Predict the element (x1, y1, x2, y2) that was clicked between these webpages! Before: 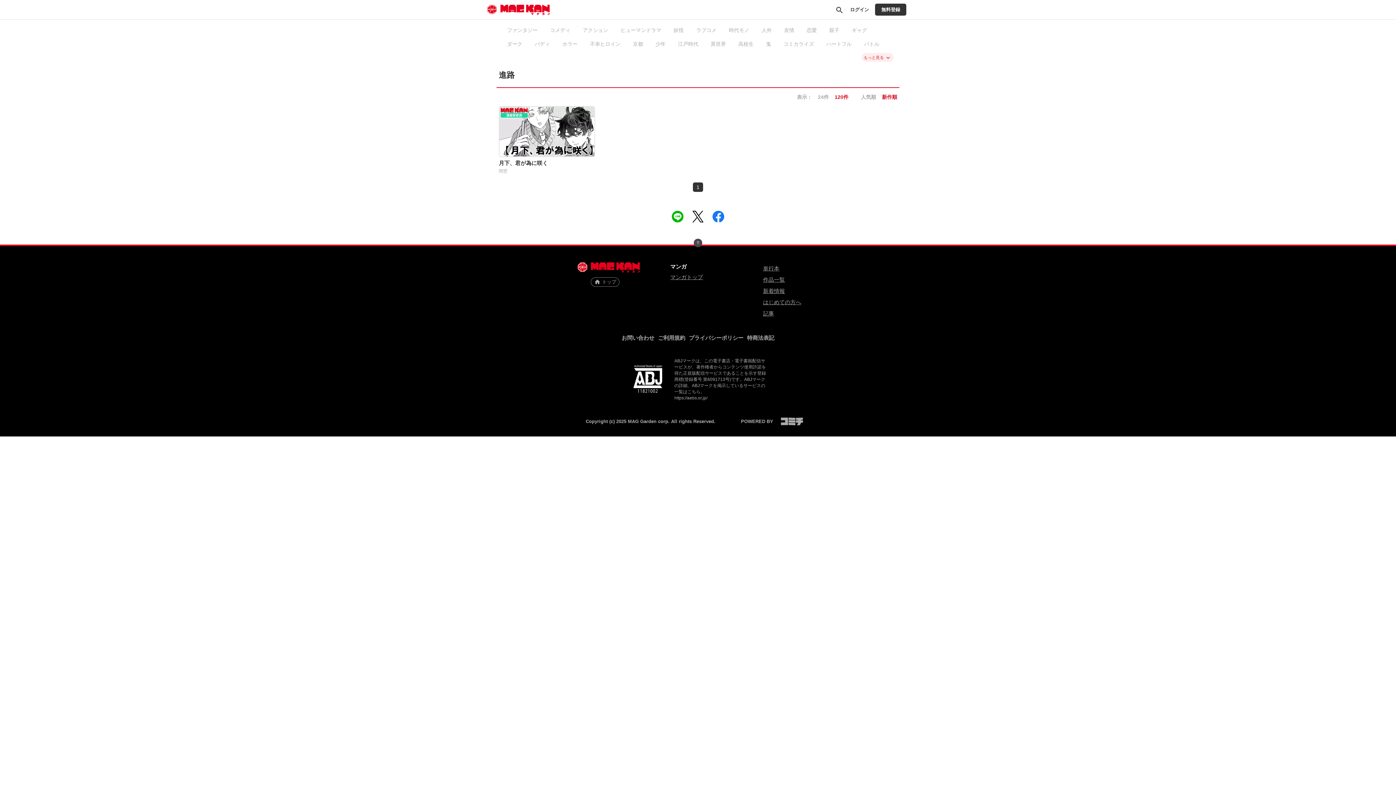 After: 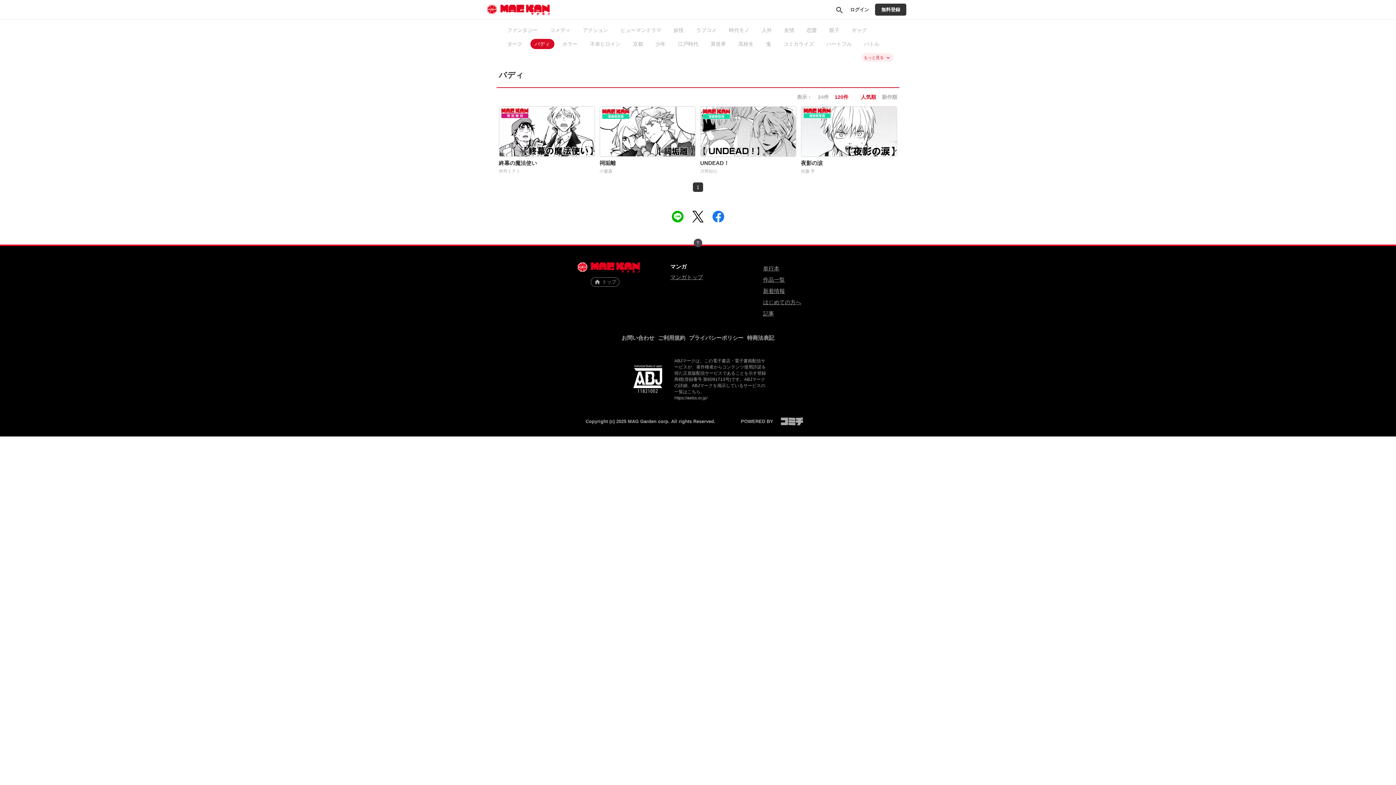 Action: label: バディ bbox: (530, 38, 554, 49)